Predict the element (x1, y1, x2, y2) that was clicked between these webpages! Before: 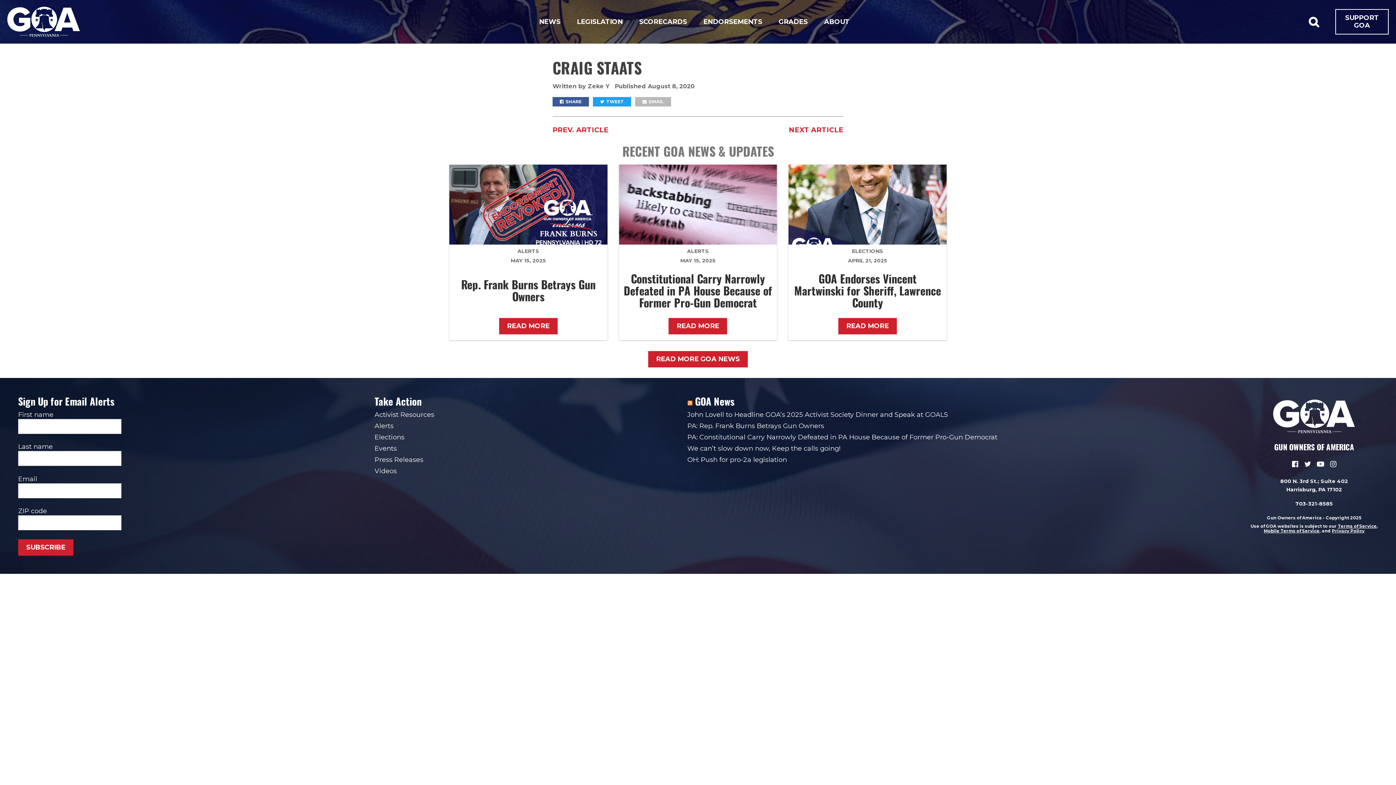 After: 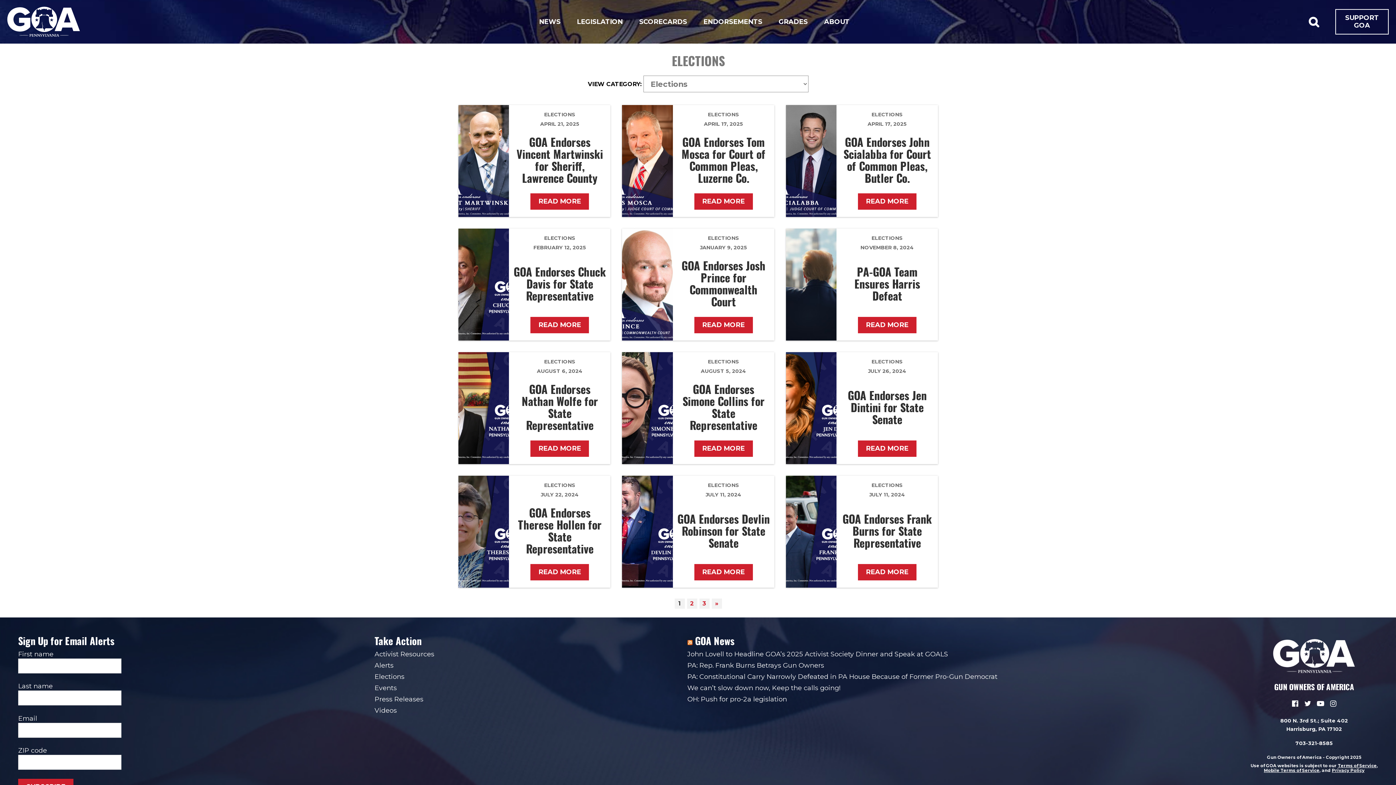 Action: label: ELECTIONS bbox: (852, 247, 883, 254)